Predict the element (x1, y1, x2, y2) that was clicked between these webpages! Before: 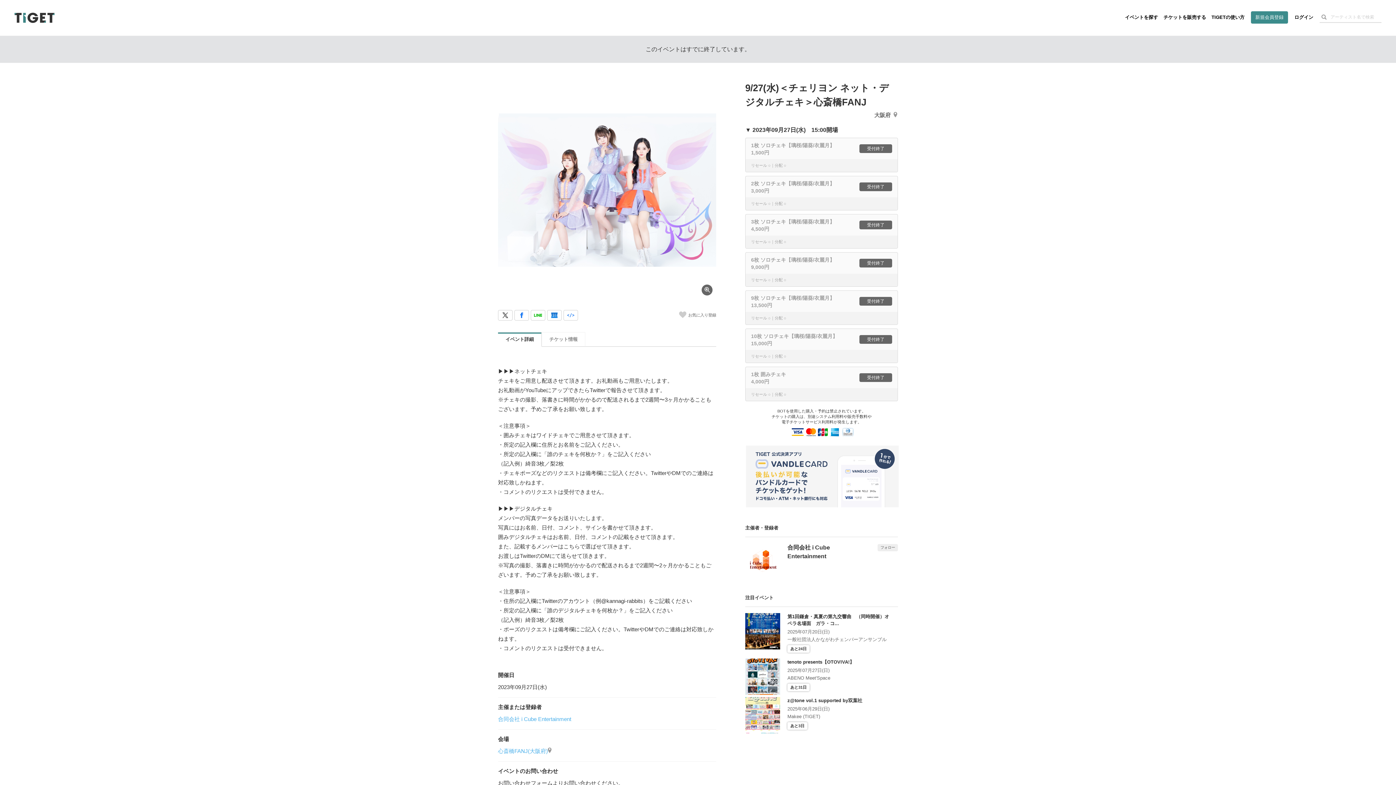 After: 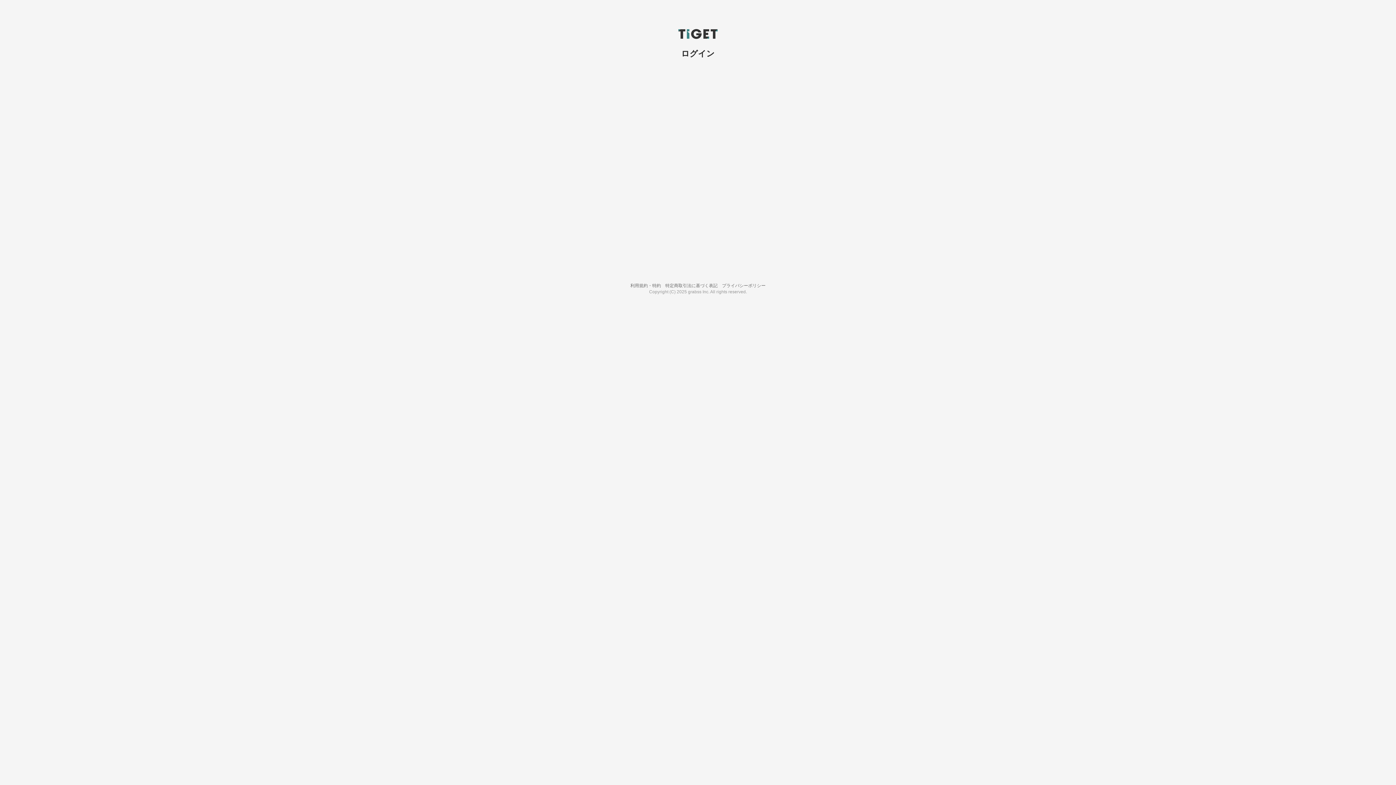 Action: bbox: (877, 544, 898, 551) label: フォロー